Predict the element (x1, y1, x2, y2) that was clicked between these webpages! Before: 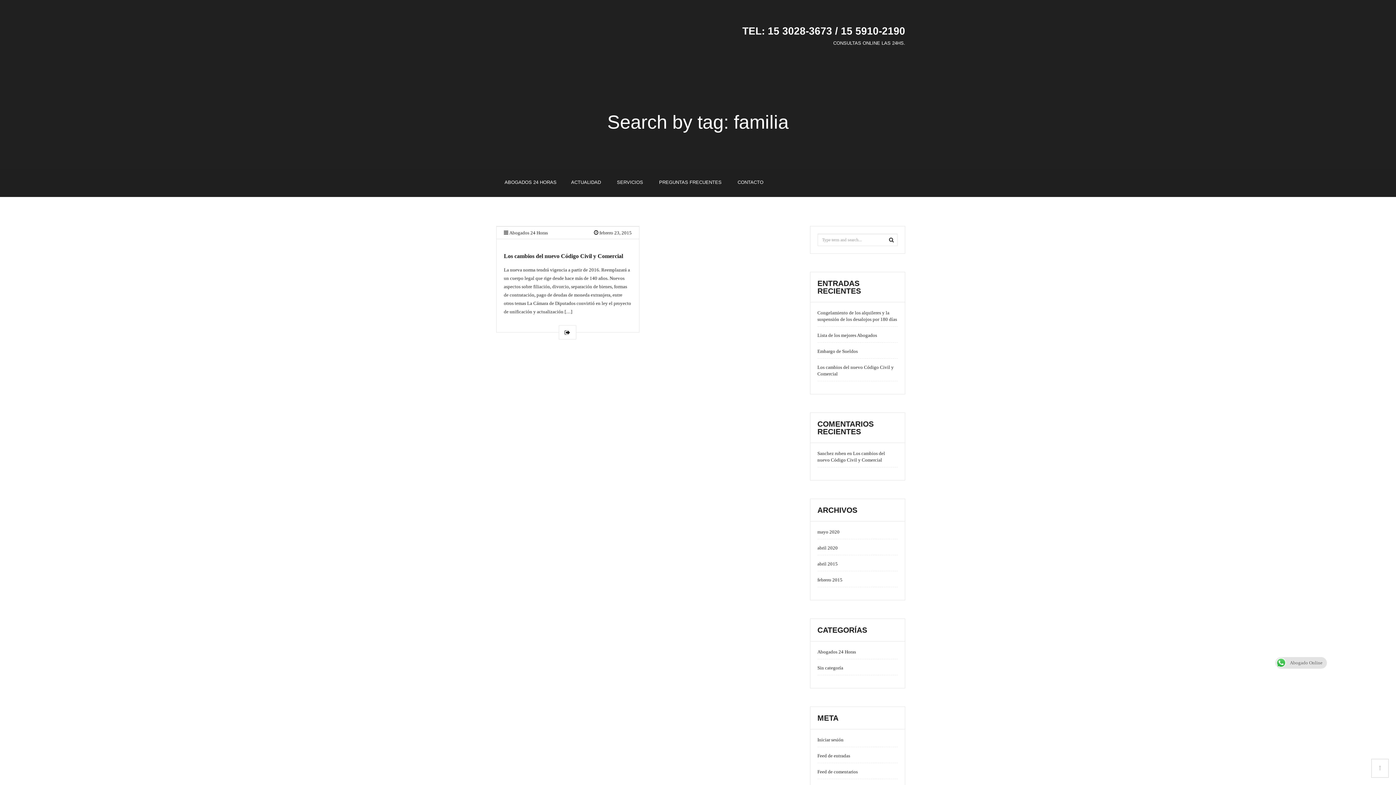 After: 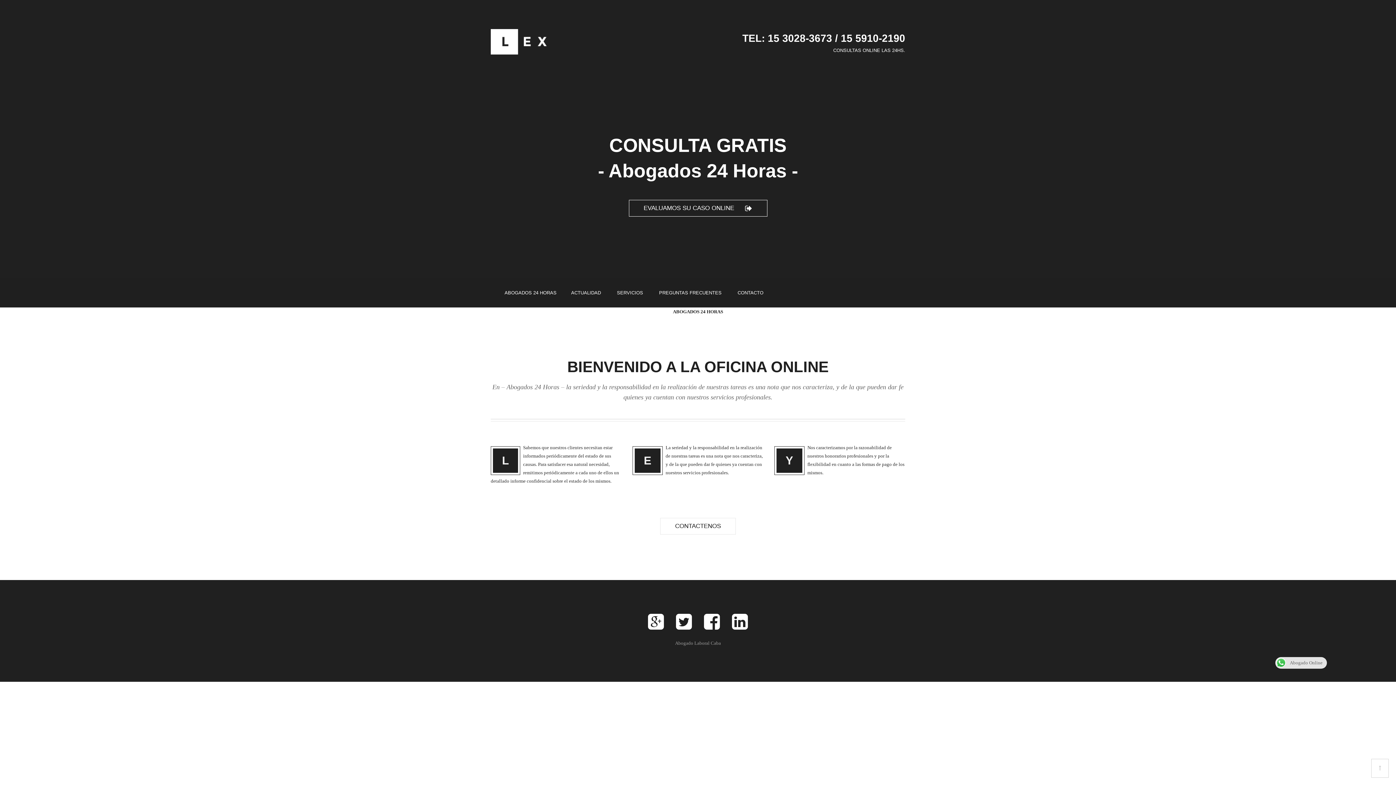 Action: bbox: (817, 545, 838, 550) label: abril 2020